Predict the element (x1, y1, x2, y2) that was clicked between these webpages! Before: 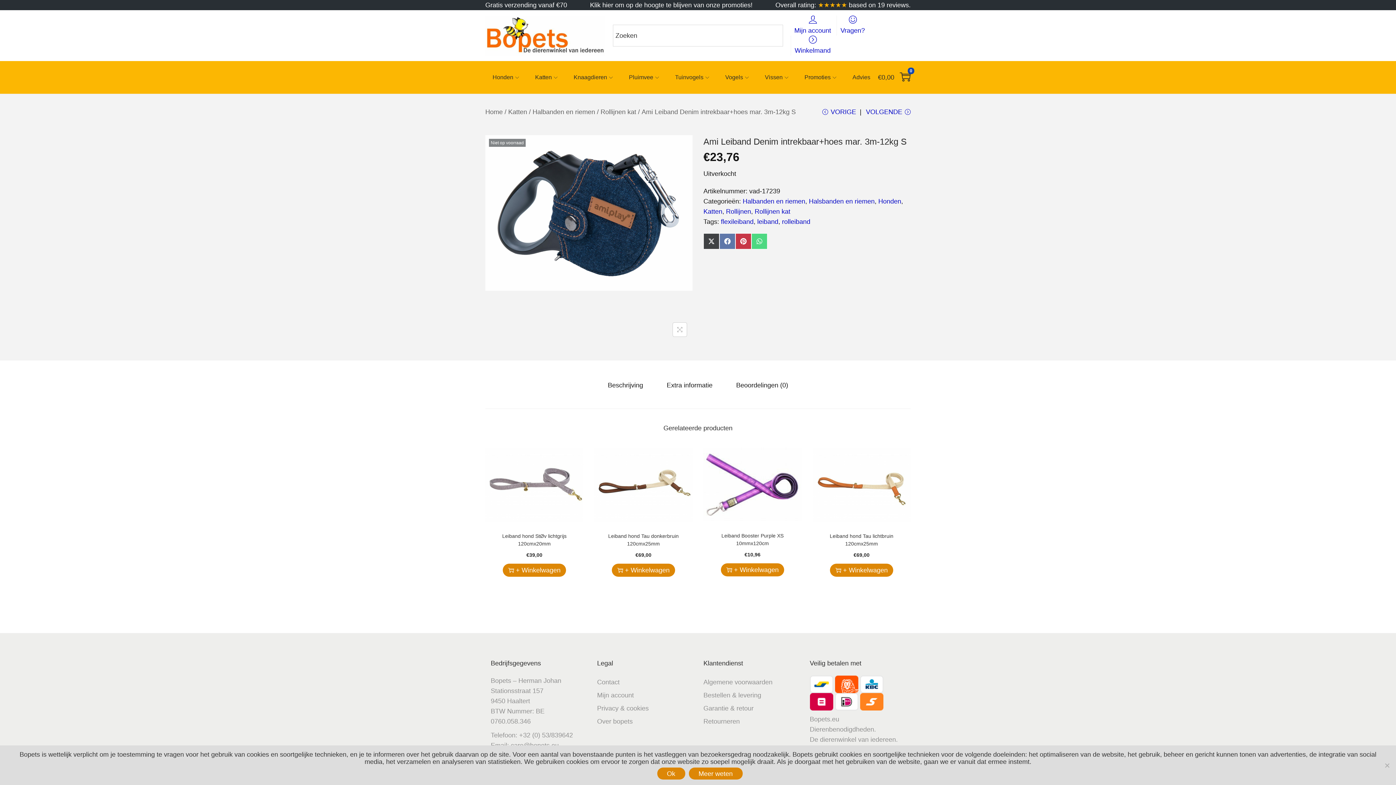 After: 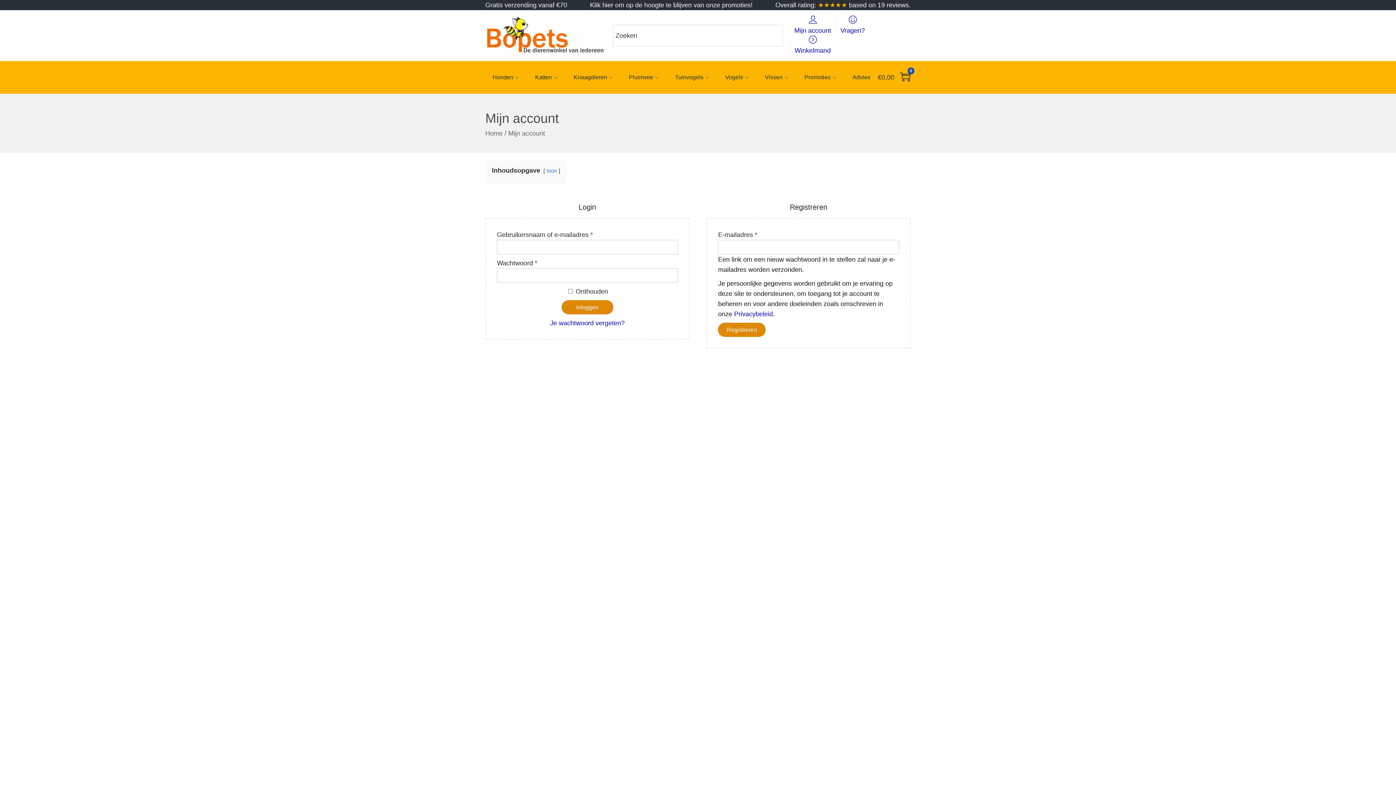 Action: bbox: (790, 15, 834, 35) label: Mijn account